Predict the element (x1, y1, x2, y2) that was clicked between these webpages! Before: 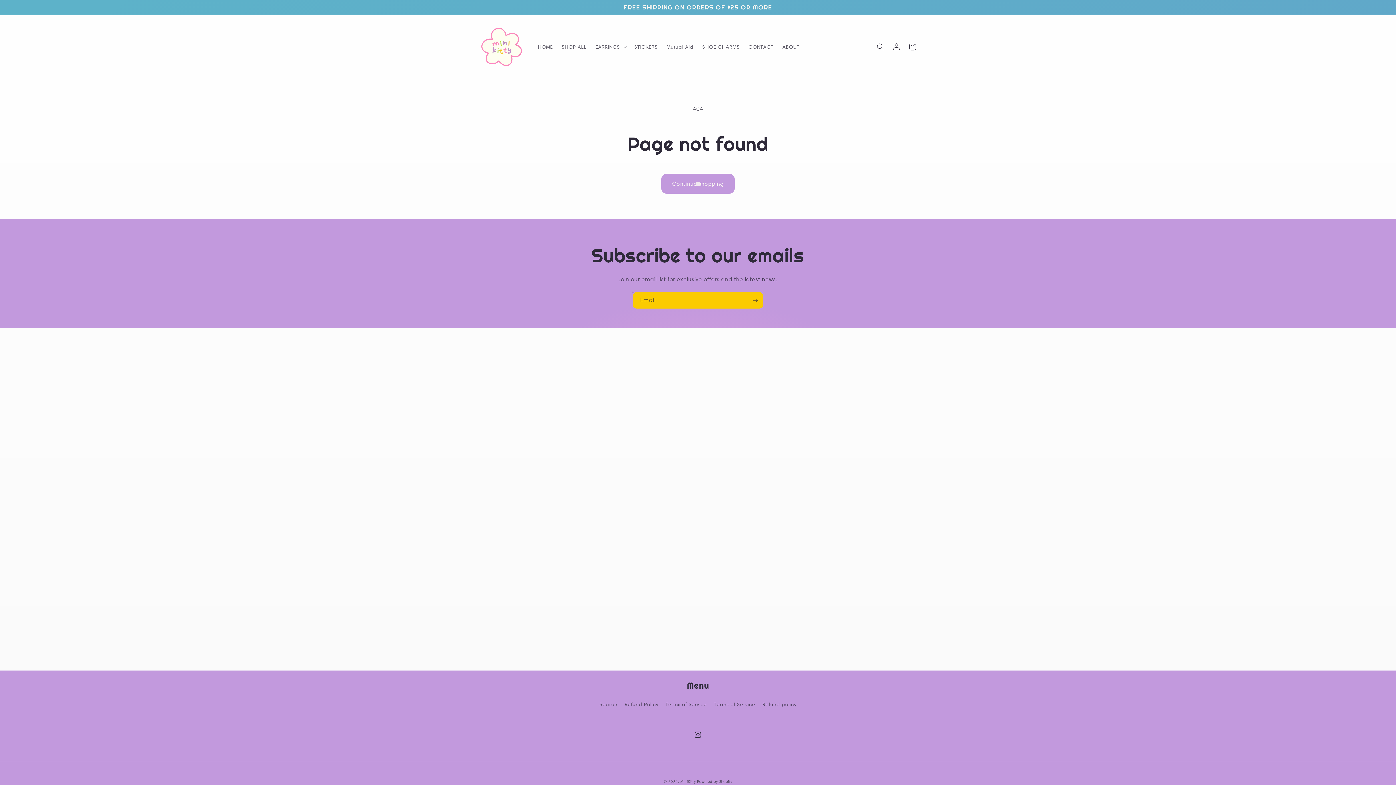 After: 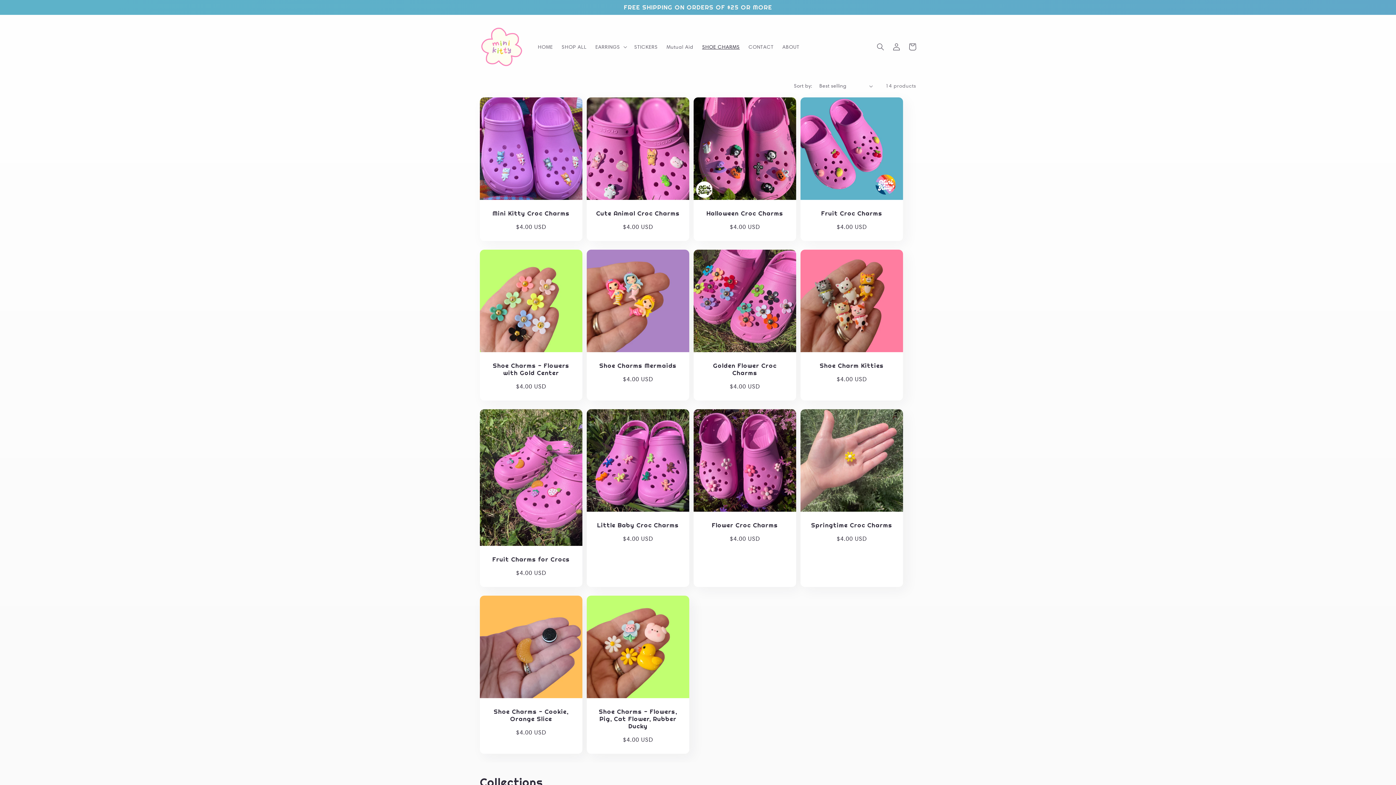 Action: bbox: (697, 39, 744, 54) label: SHOE CHARMS